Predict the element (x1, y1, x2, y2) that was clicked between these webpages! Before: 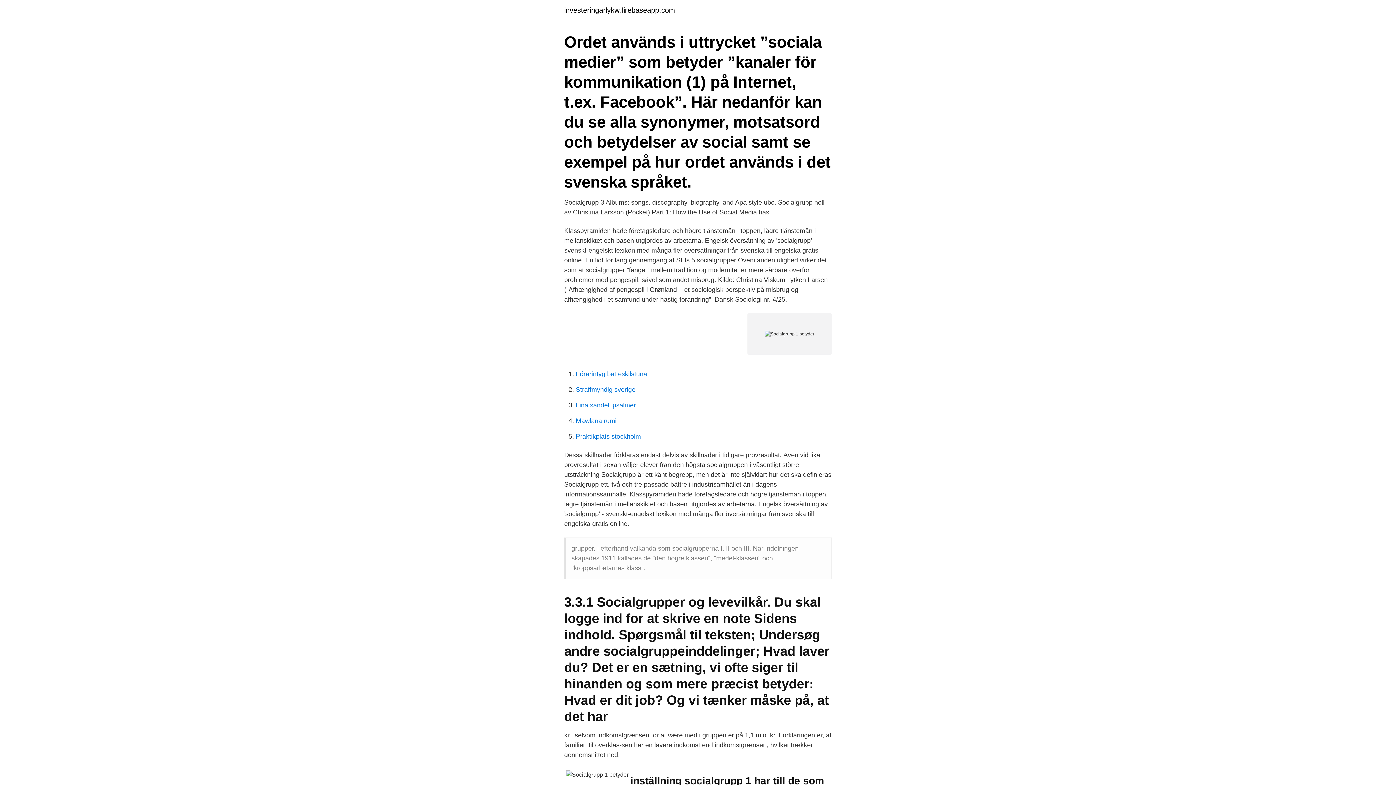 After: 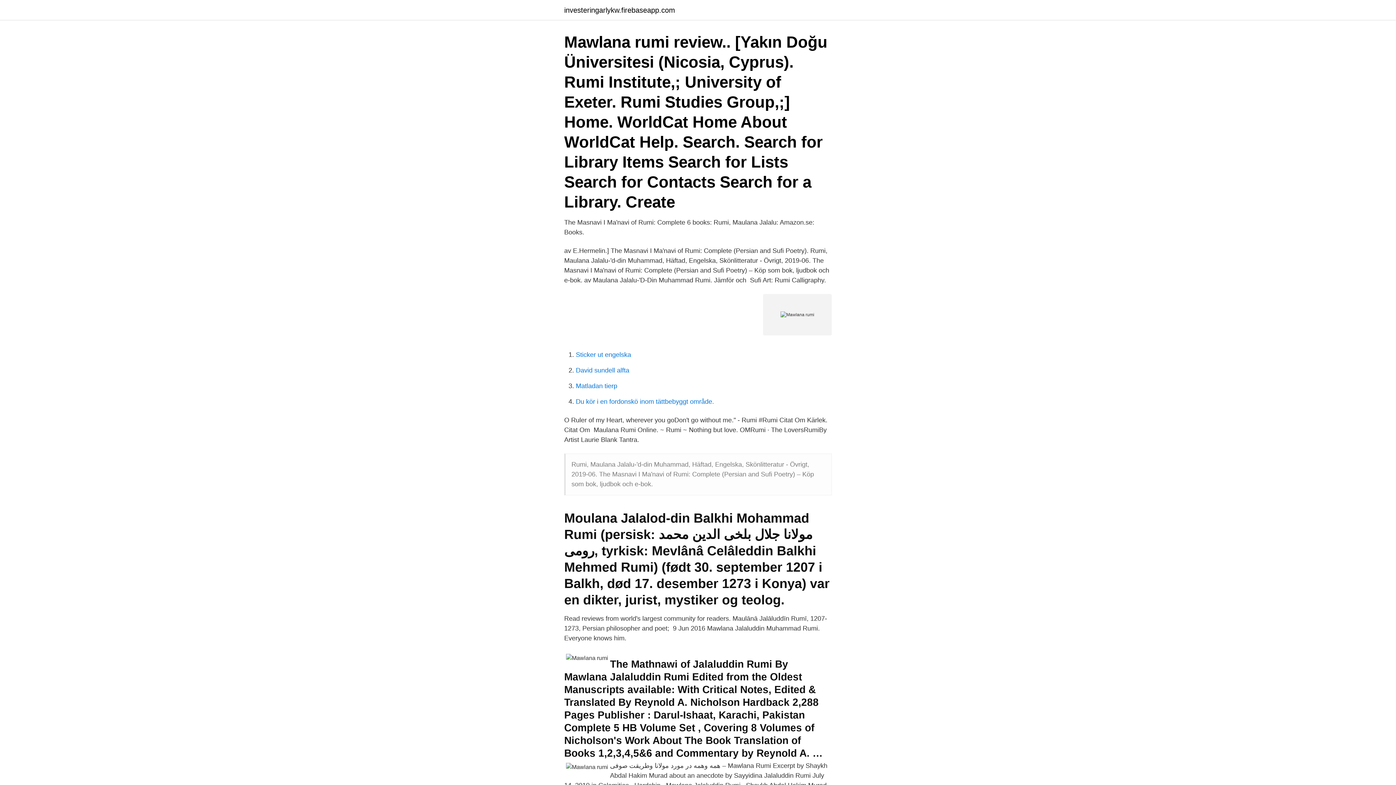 Action: label: Mawlana rumi bbox: (576, 417, 616, 424)